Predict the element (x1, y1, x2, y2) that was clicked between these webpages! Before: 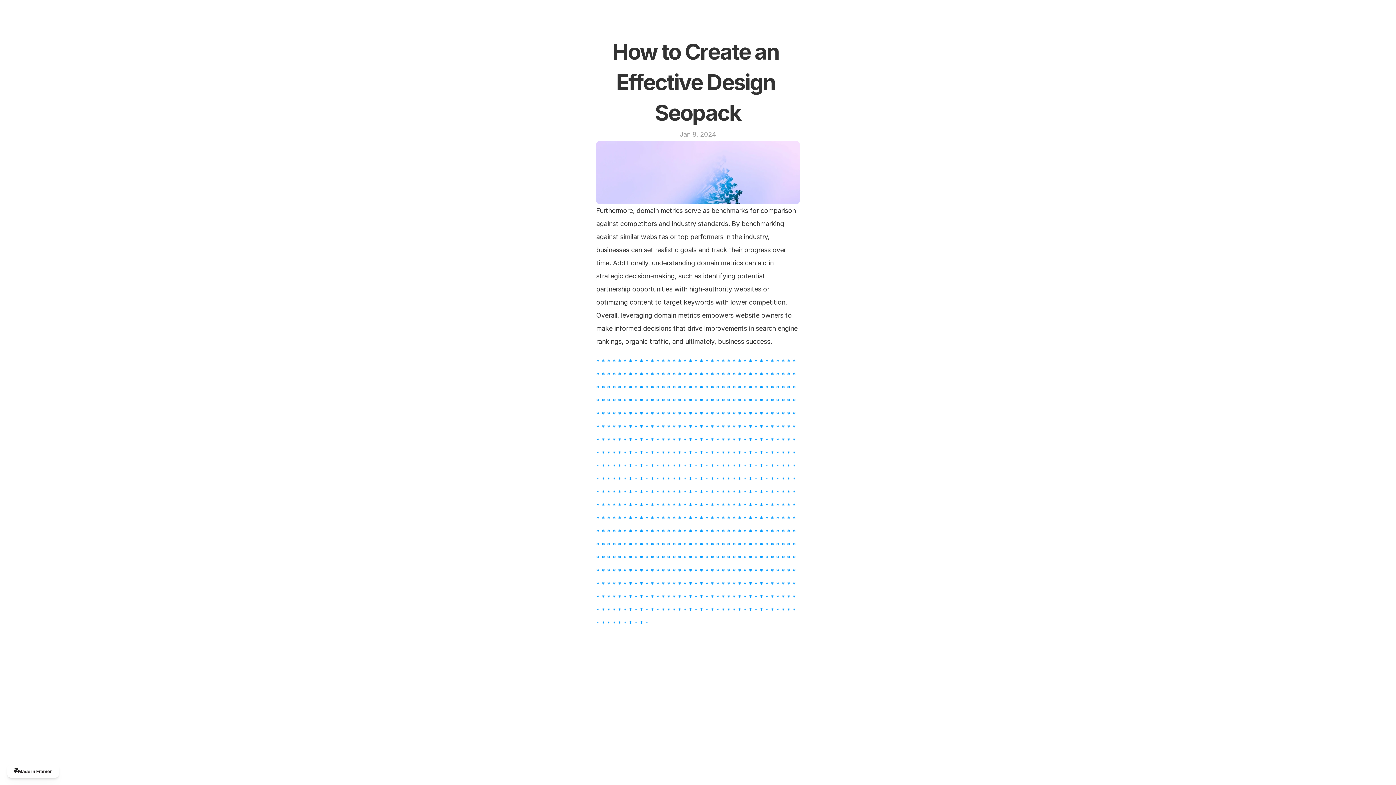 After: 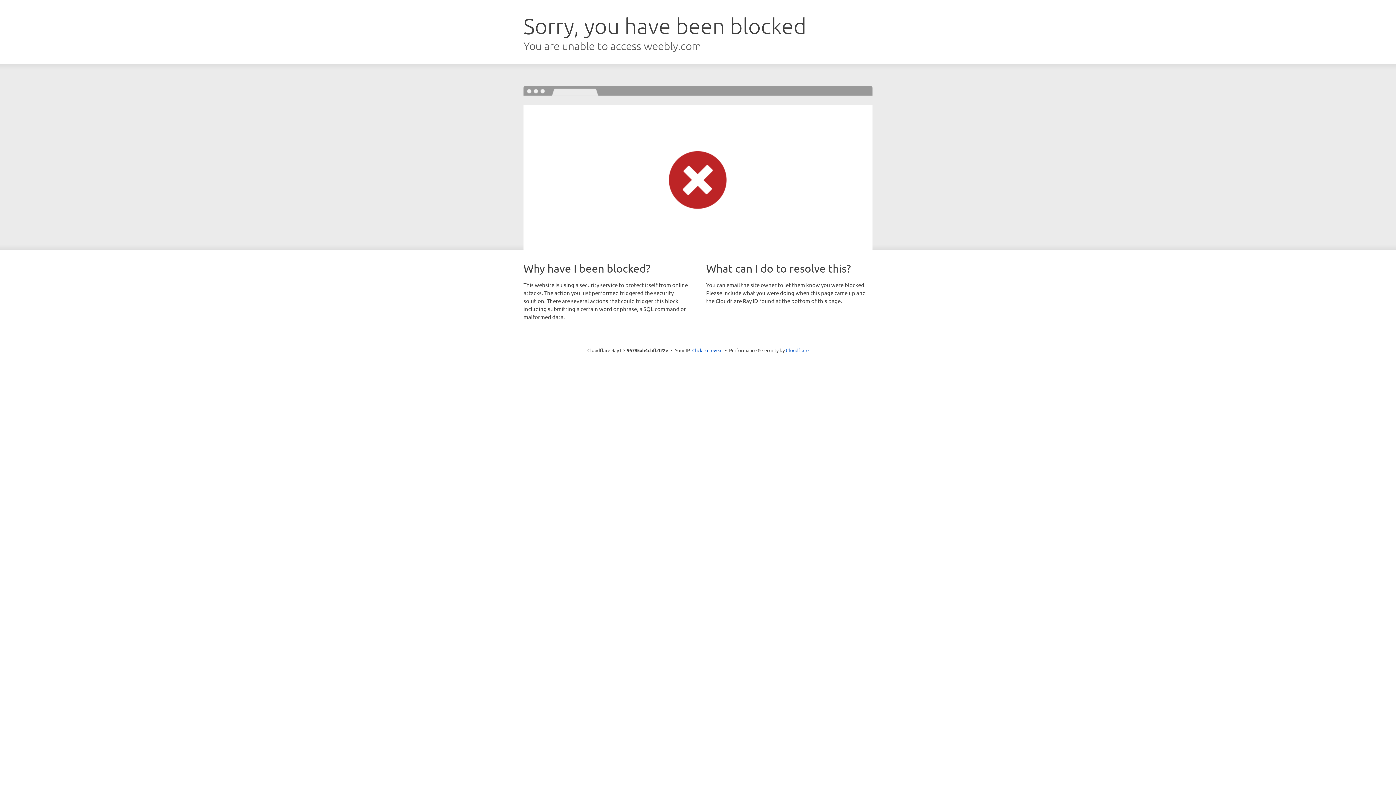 Action: label: * bbox: (732, 476, 736, 483)